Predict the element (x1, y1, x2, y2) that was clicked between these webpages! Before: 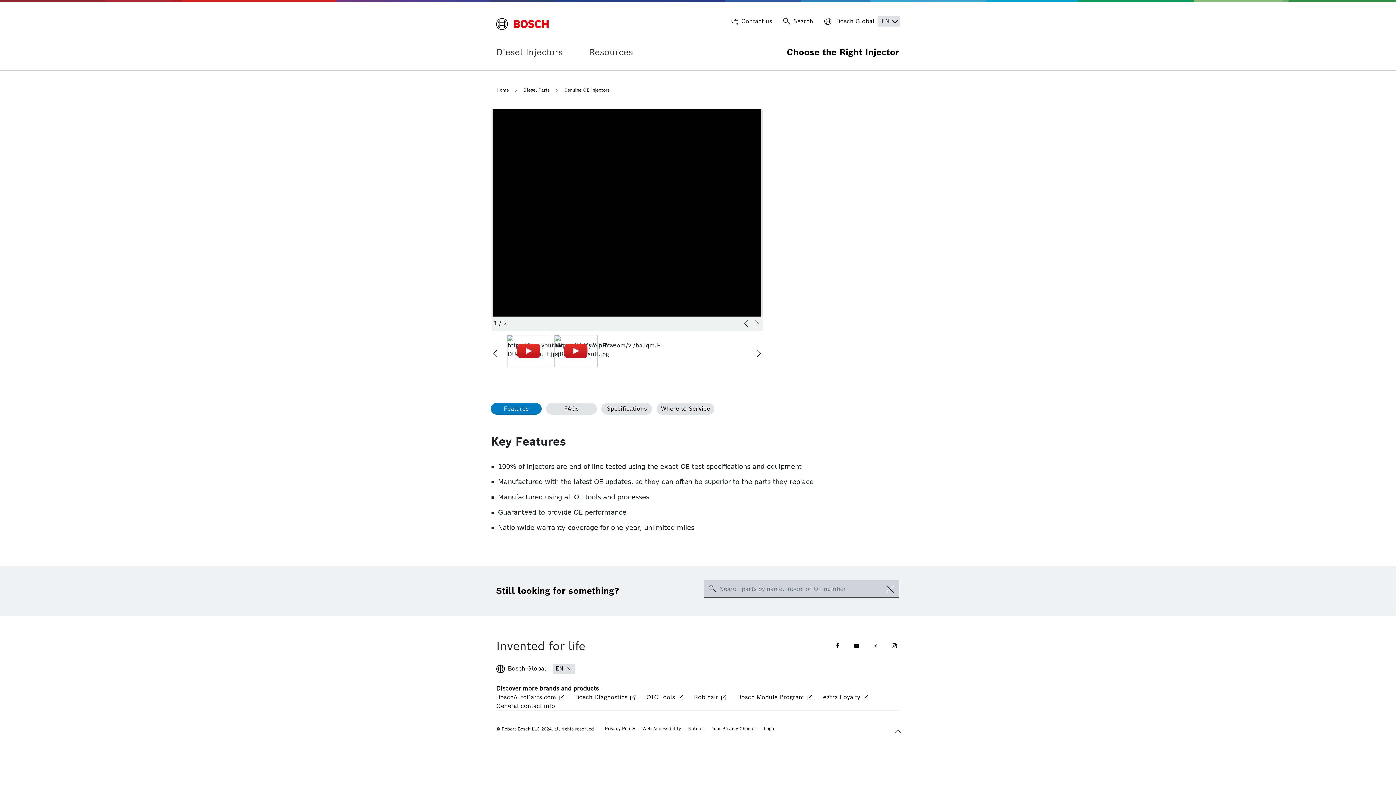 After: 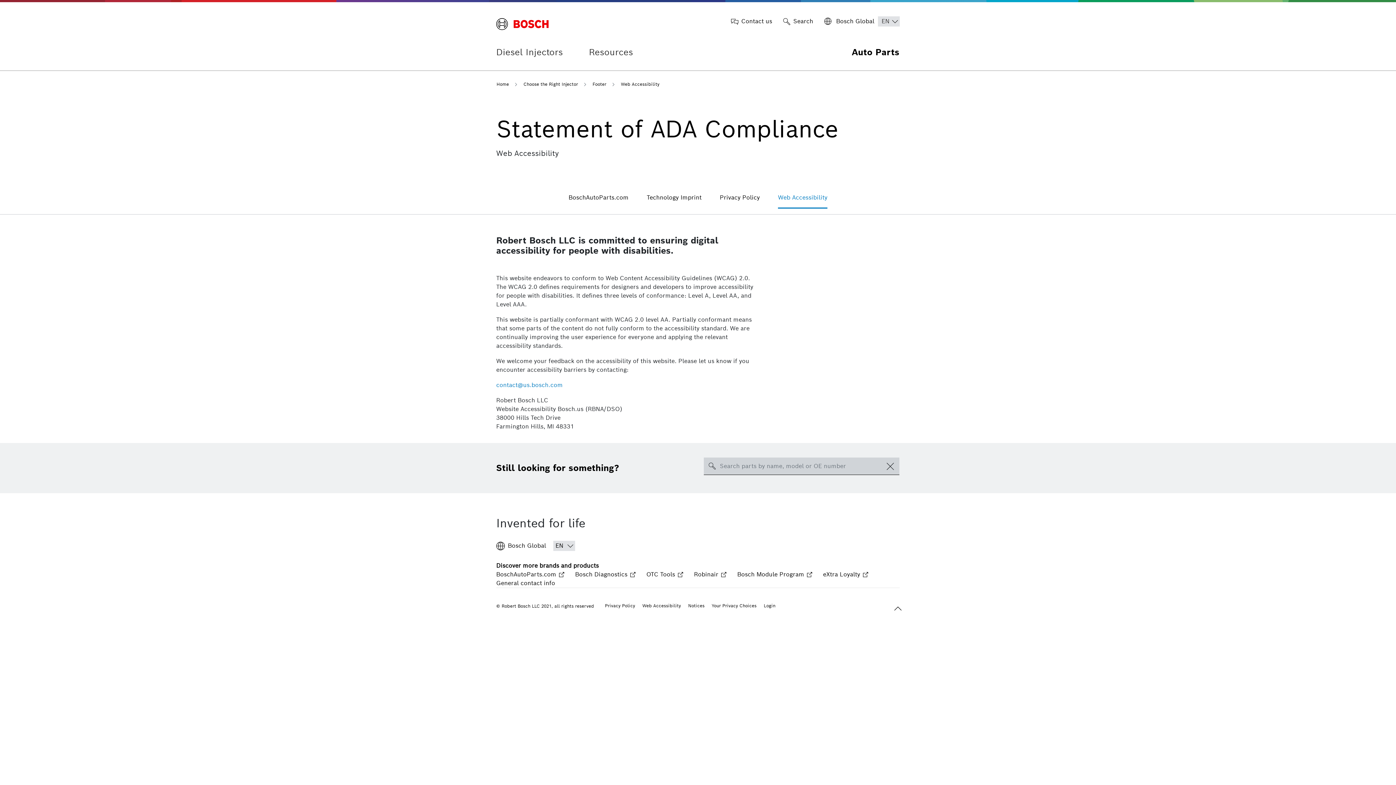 Action: bbox: (642, 726, 681, 731) label: Web Accessibility